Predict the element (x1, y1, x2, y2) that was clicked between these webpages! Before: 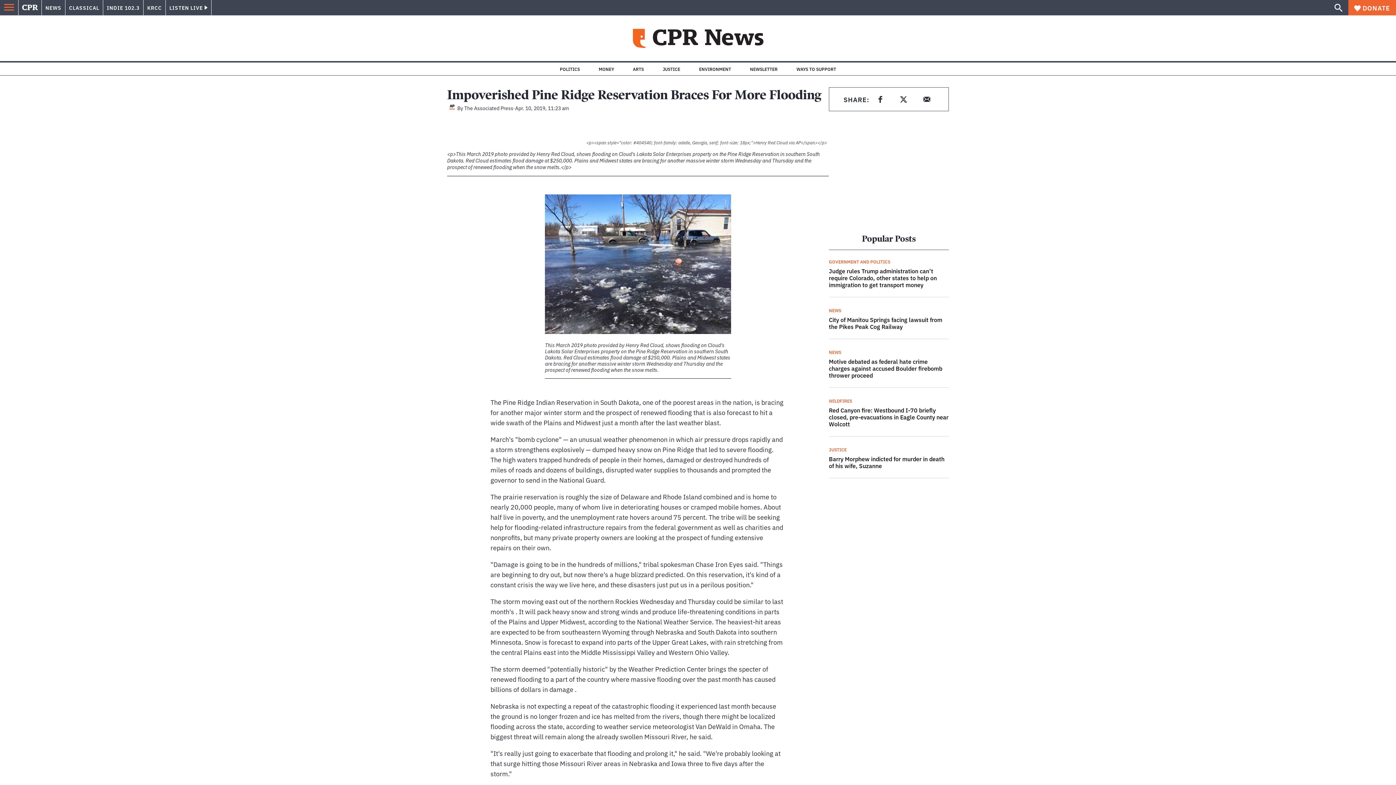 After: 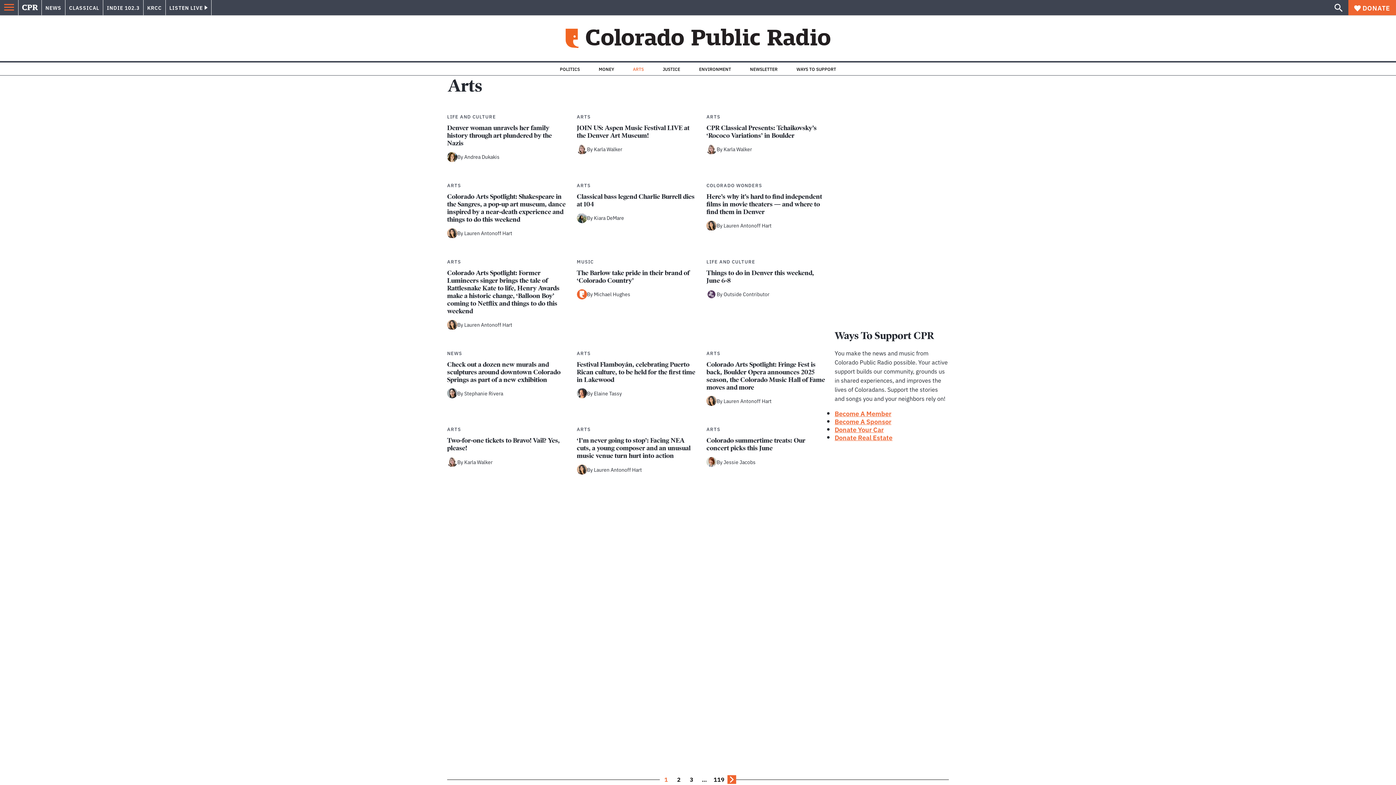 Action: bbox: (633, 66, 644, 71) label: ARTS